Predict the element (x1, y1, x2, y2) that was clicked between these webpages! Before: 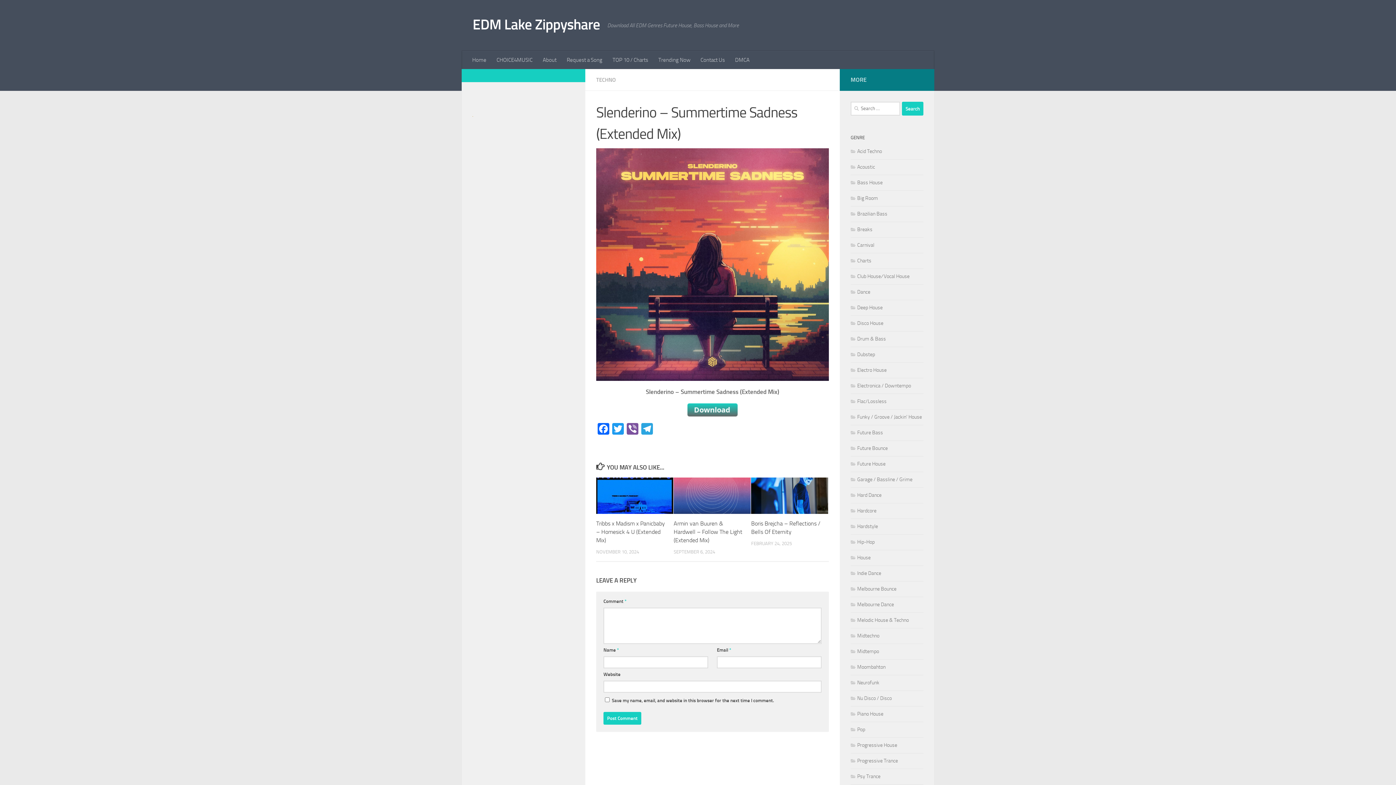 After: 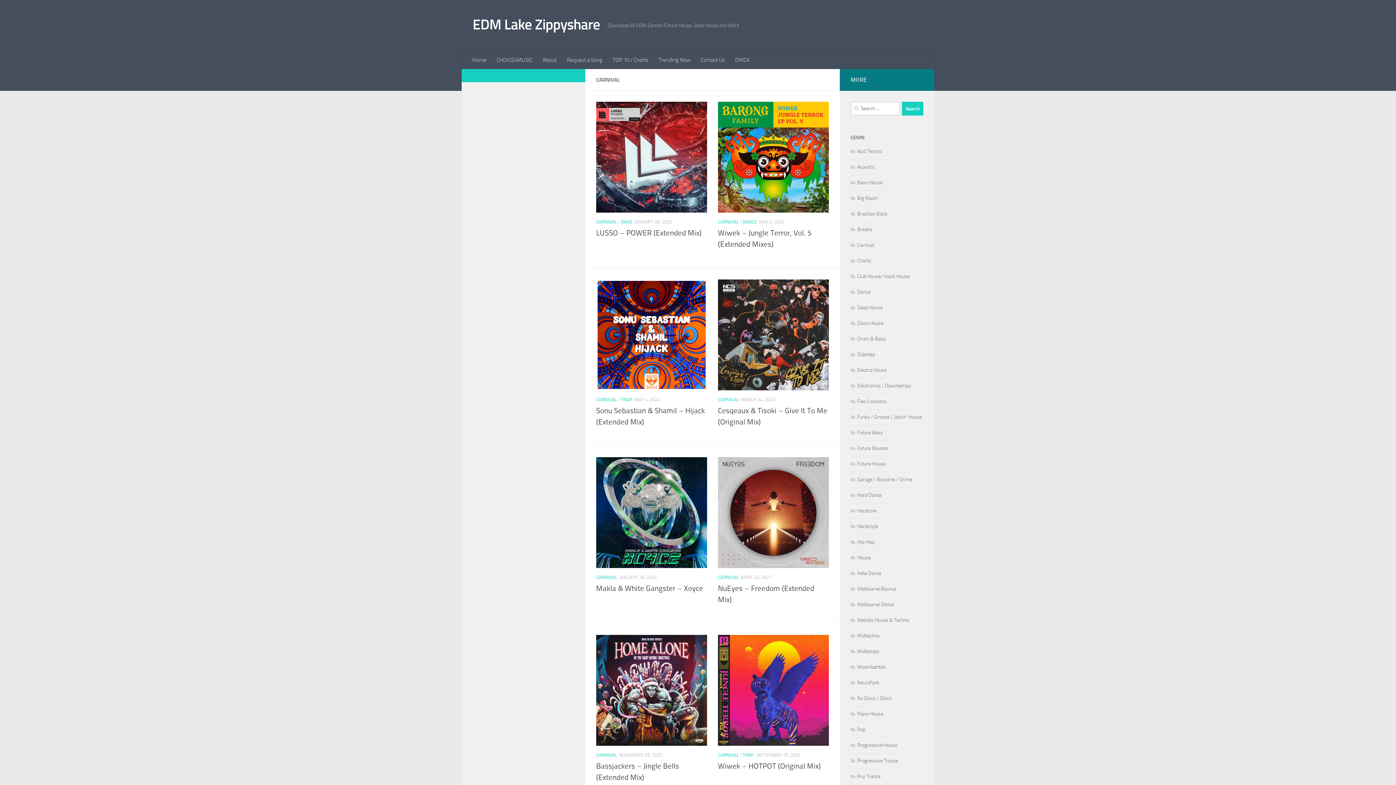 Action: bbox: (850, 242, 874, 248) label: Carnival